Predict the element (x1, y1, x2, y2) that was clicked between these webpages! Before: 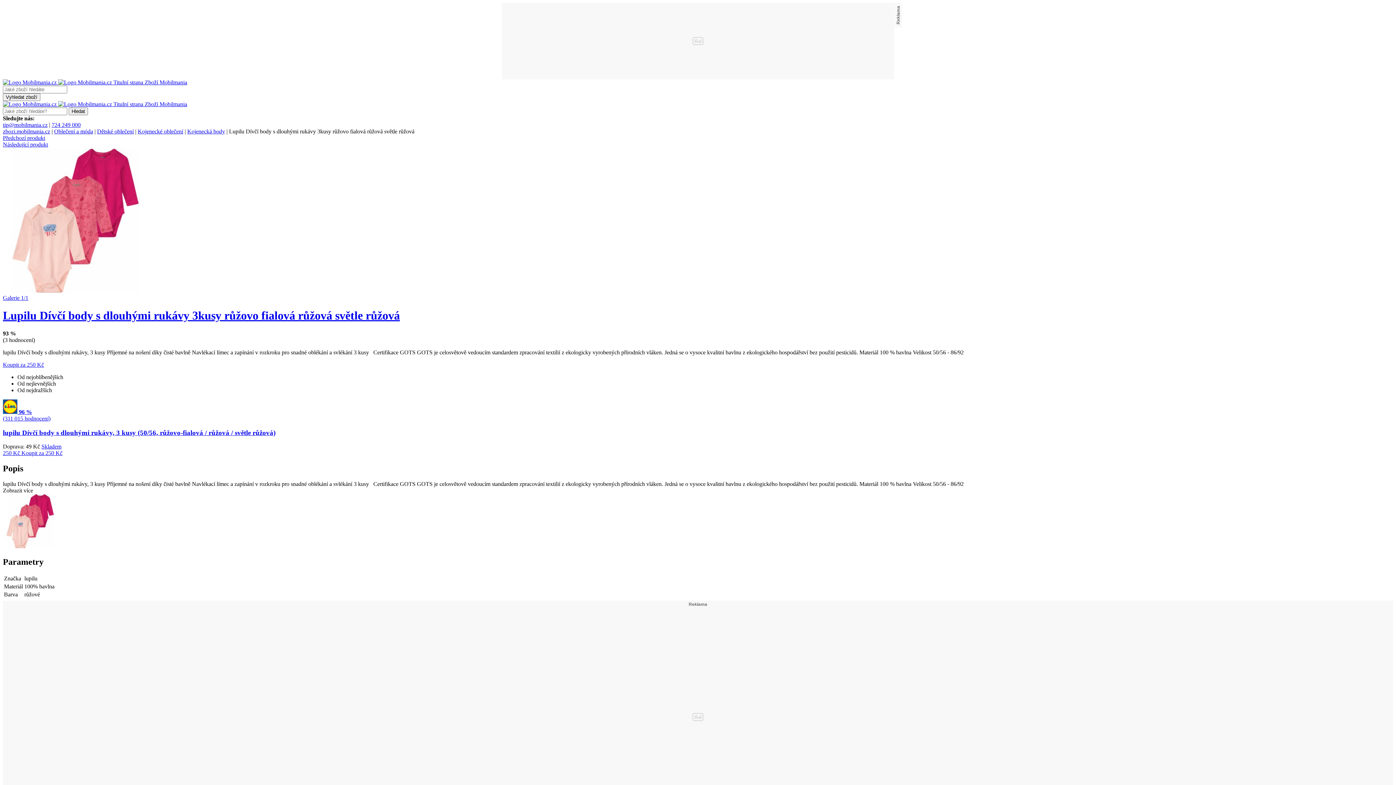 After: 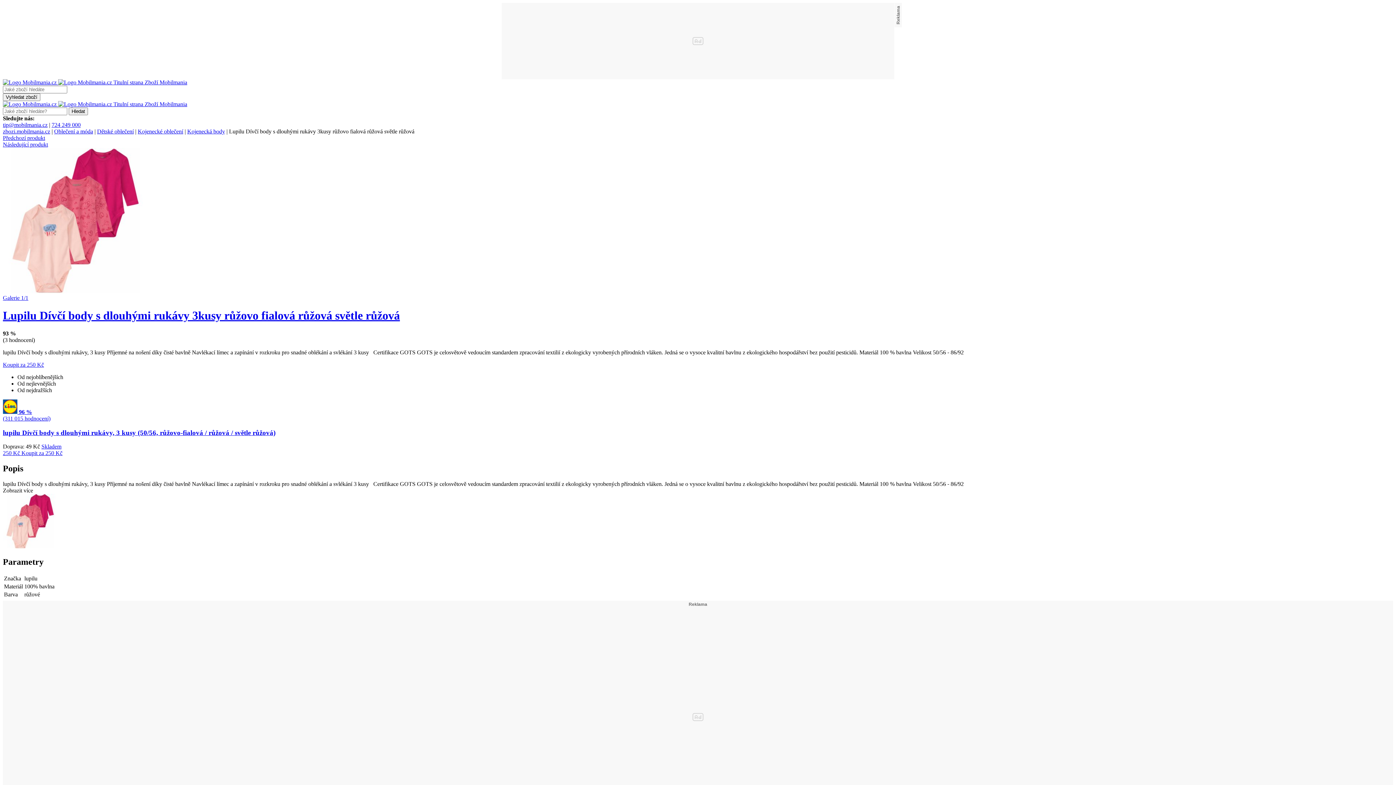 Action: bbox: (2, 428, 275, 436) label: lupilu Dívčí body s dlouhými rukávy, 3 kusy (50/56, růžovo-fialová / růžová / světle růžová)